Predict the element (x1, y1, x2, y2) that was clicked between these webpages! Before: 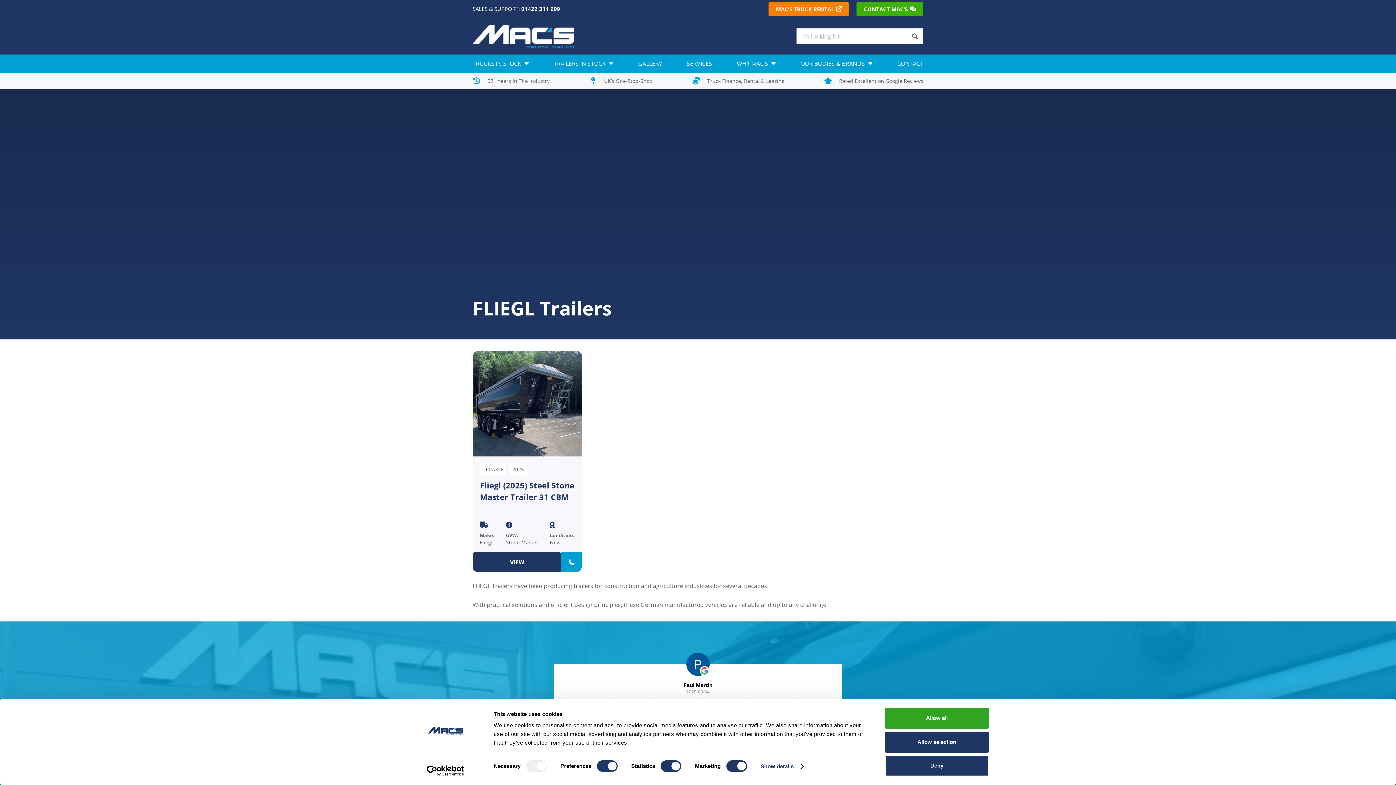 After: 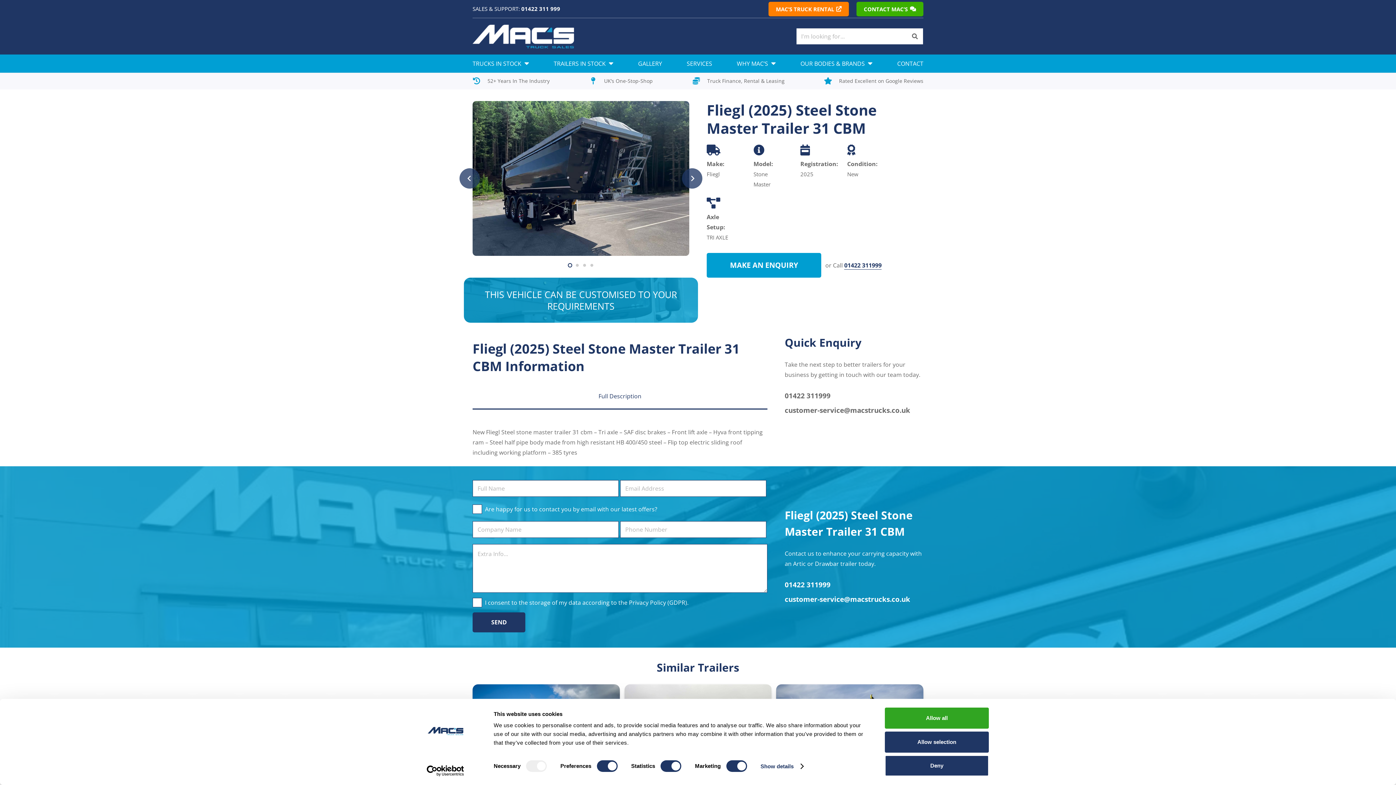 Action: bbox: (472, 351, 582, 456)